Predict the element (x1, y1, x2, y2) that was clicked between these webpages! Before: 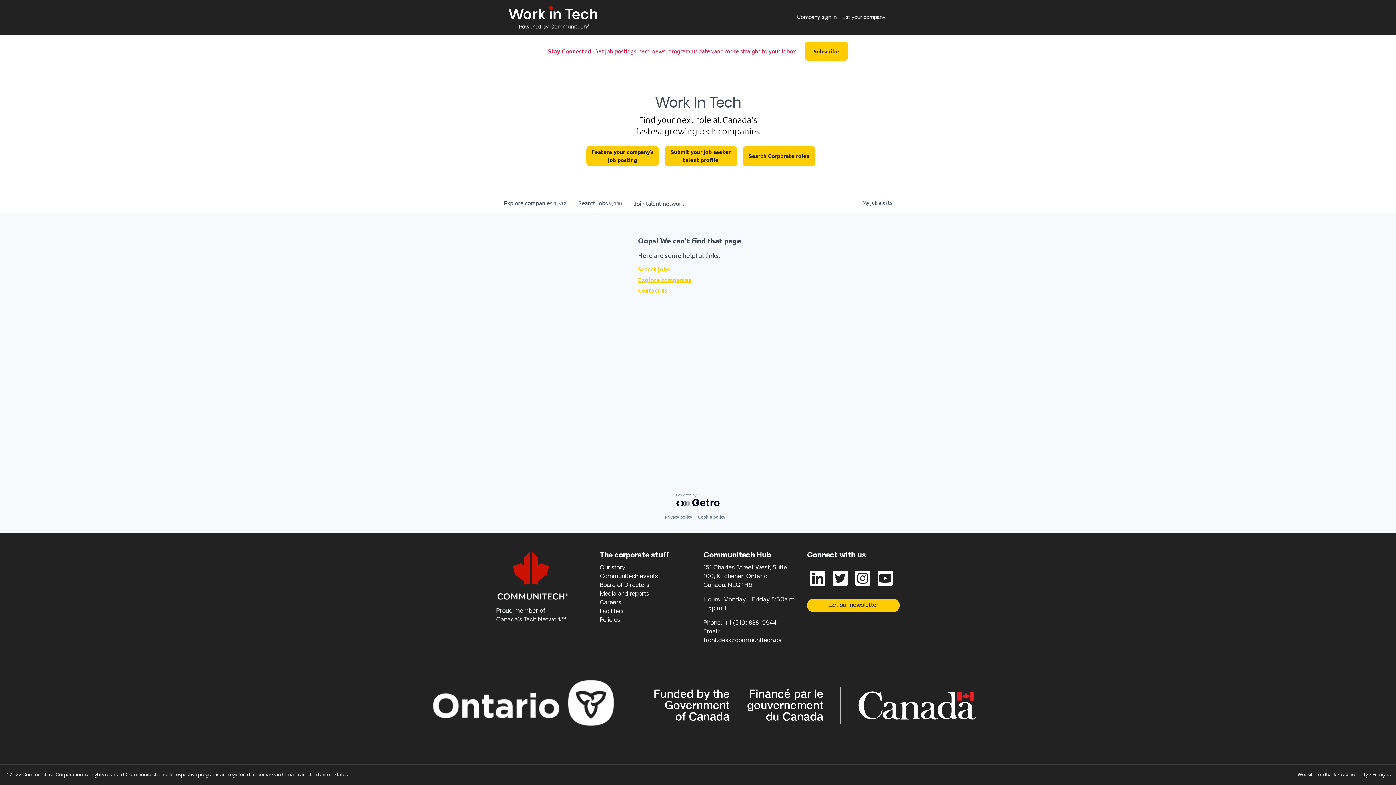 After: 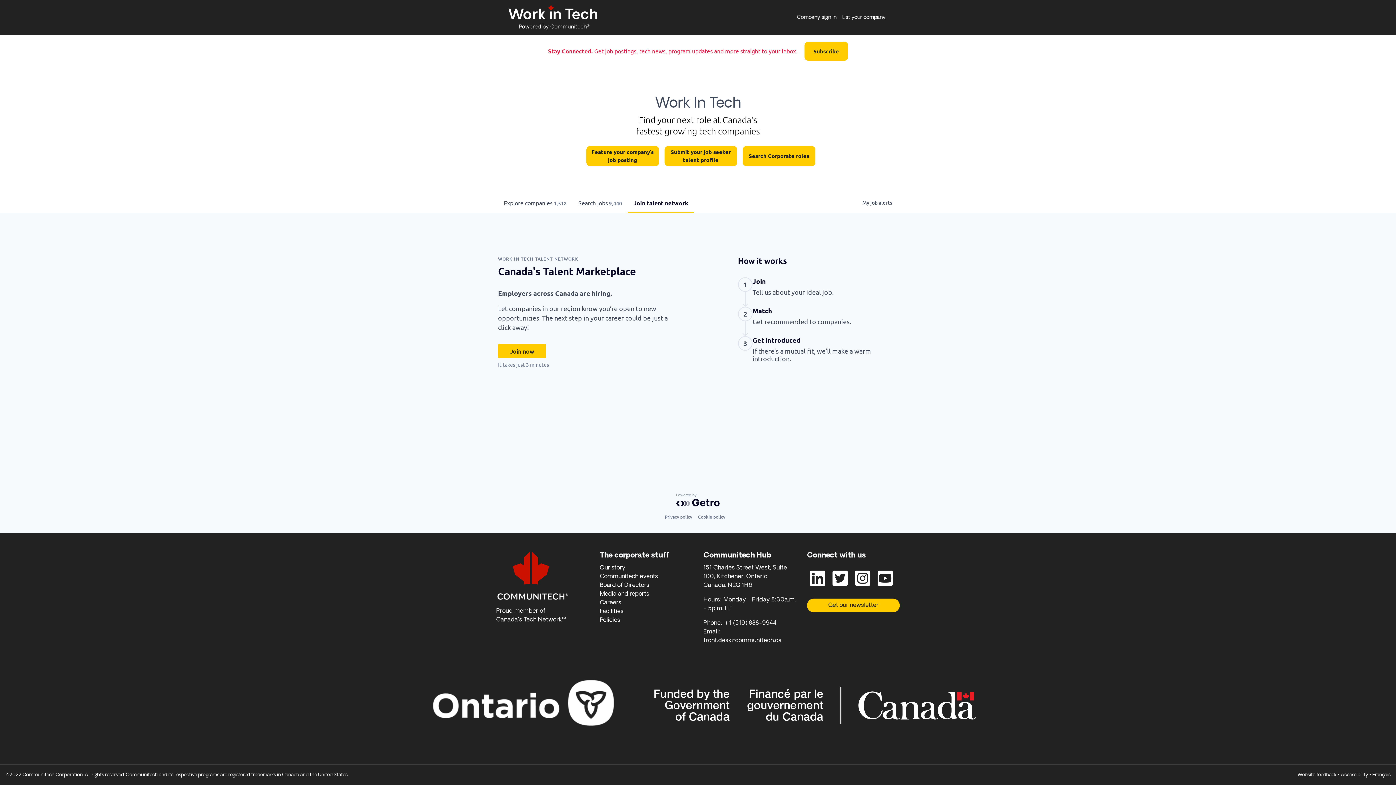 Action: label: Join talent network bbox: (628, 193, 690, 212)